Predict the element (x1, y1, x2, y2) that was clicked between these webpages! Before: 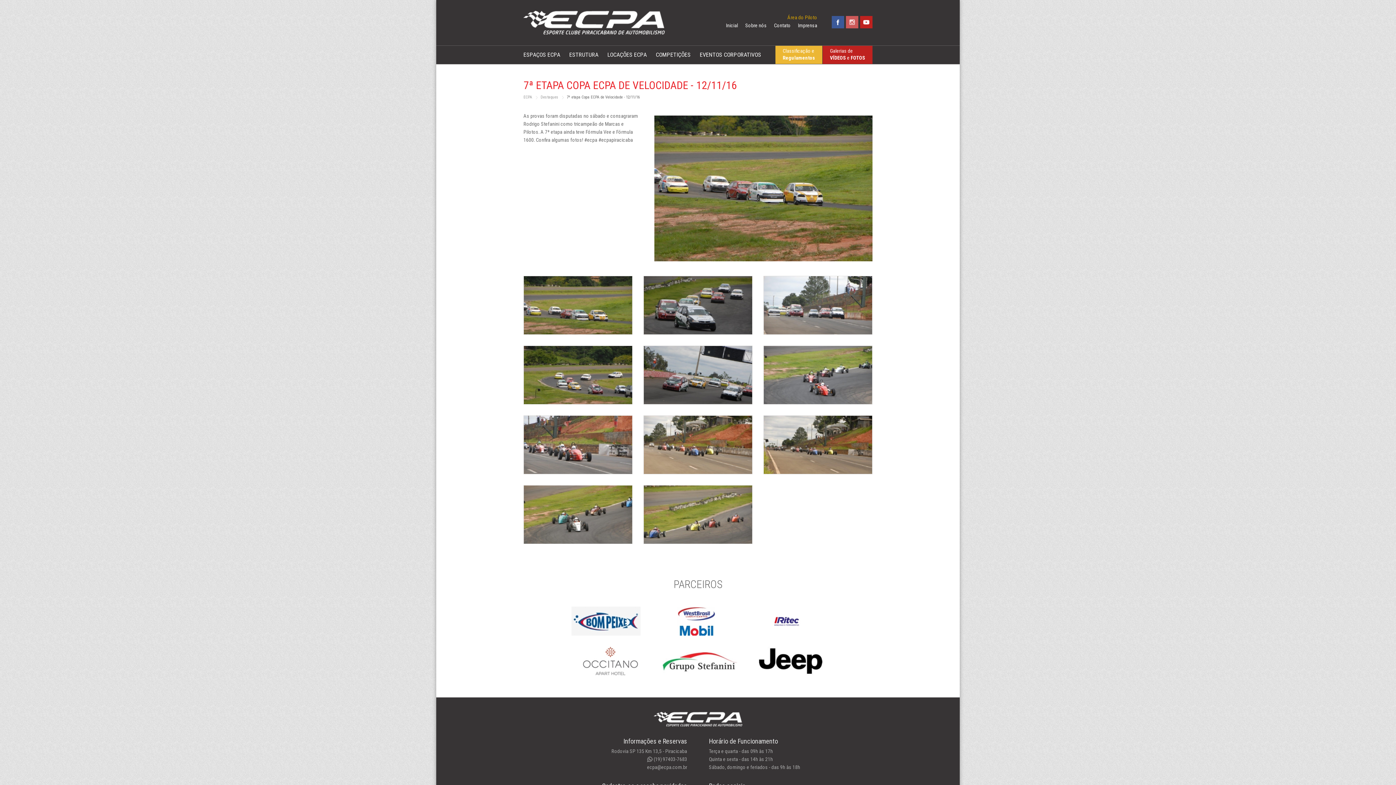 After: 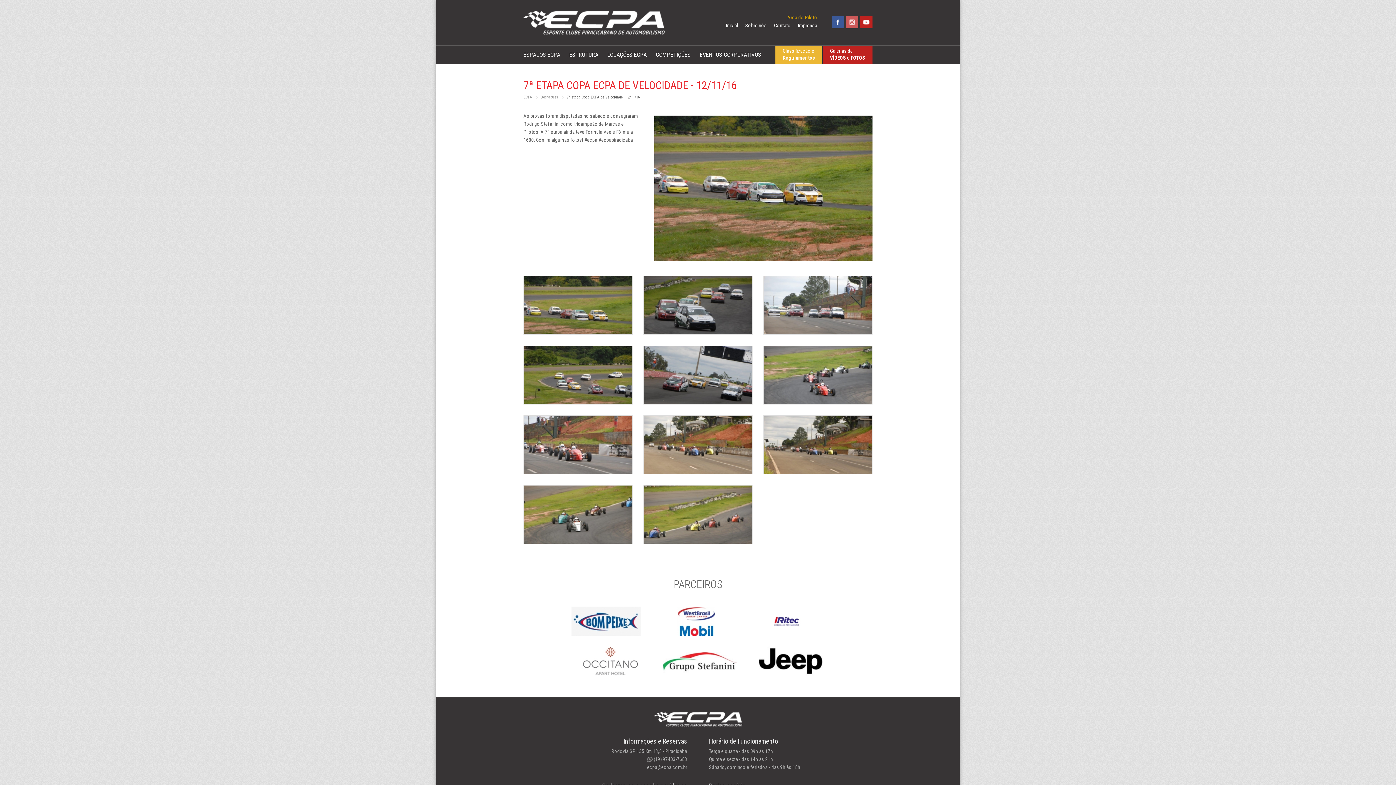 Action: bbox: (832, 16, 844, 28)